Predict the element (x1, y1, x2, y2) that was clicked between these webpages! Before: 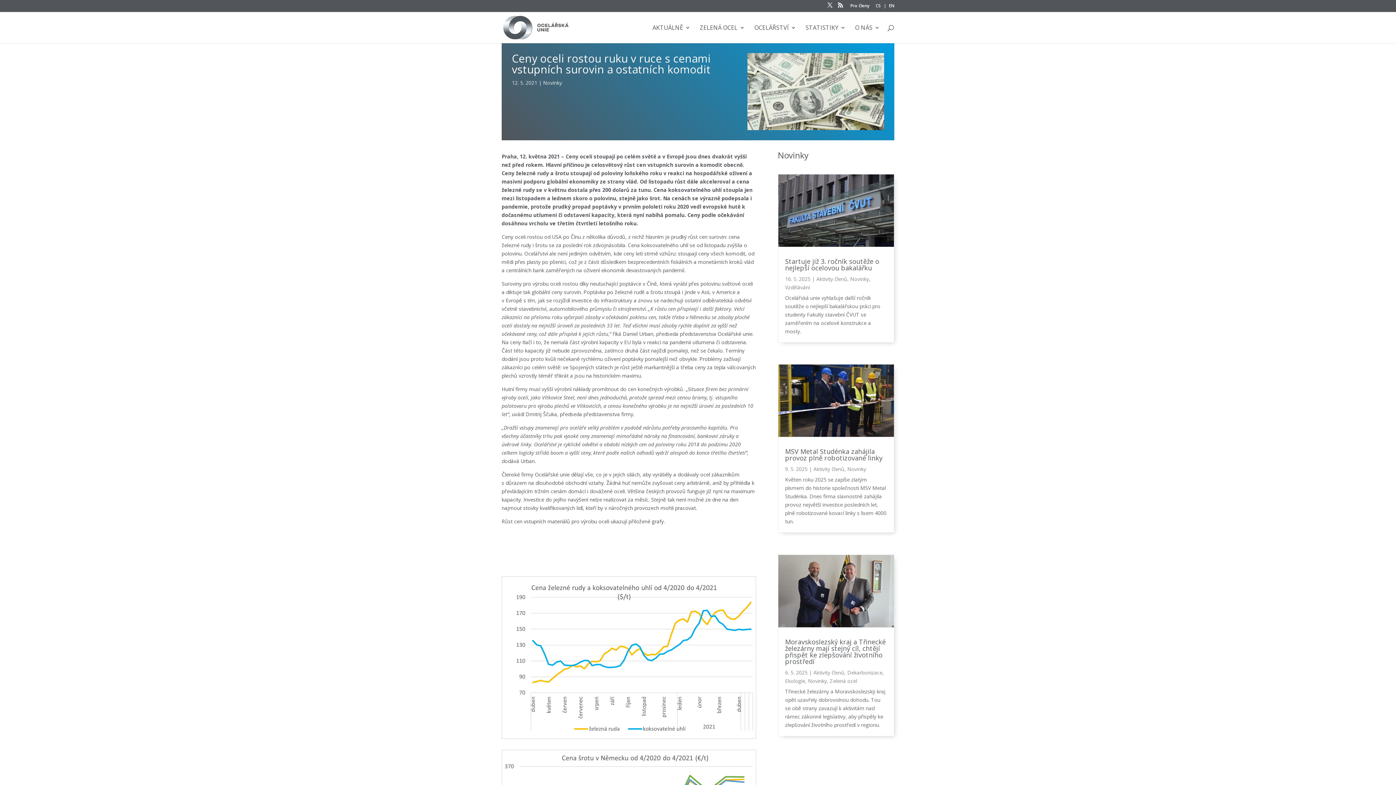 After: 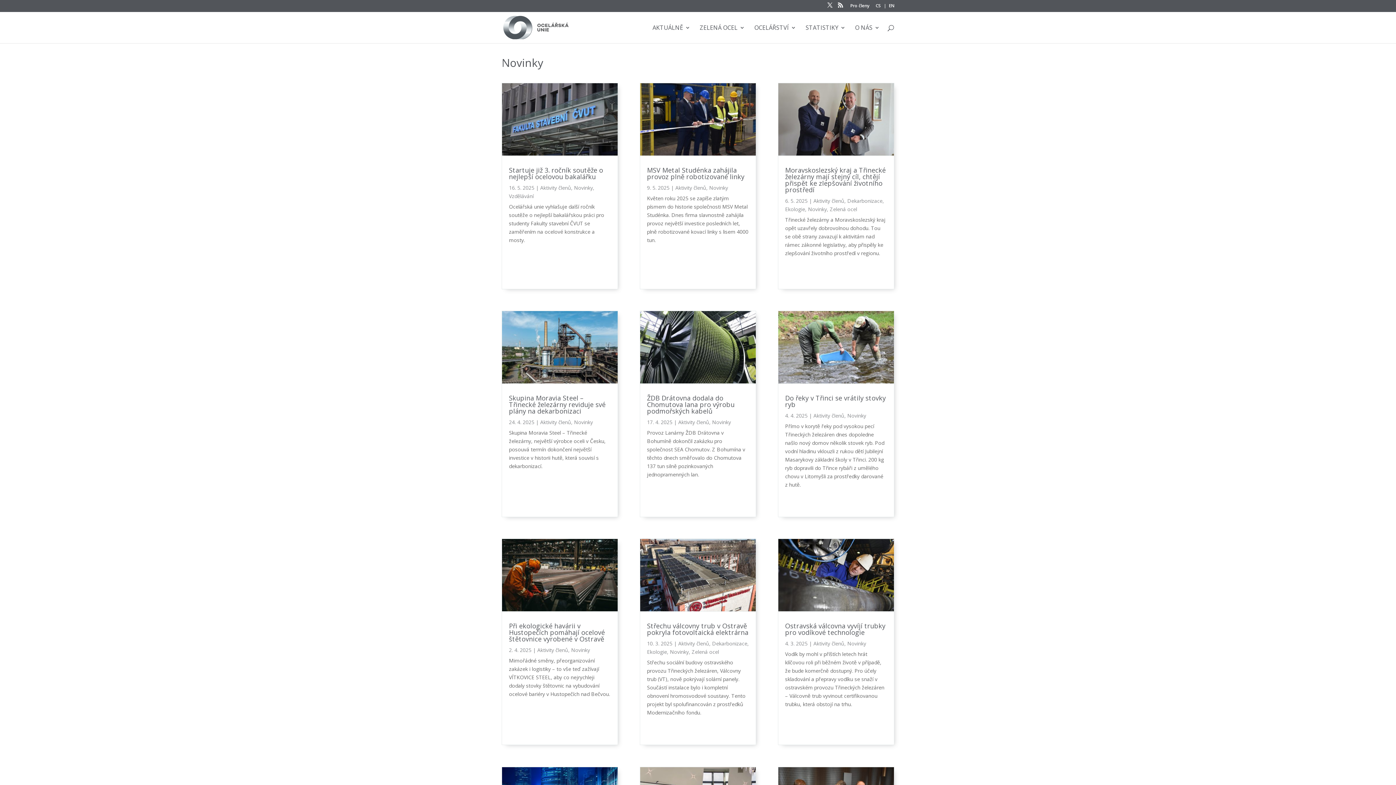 Action: label: Novinky bbox: (850, 275, 869, 282)